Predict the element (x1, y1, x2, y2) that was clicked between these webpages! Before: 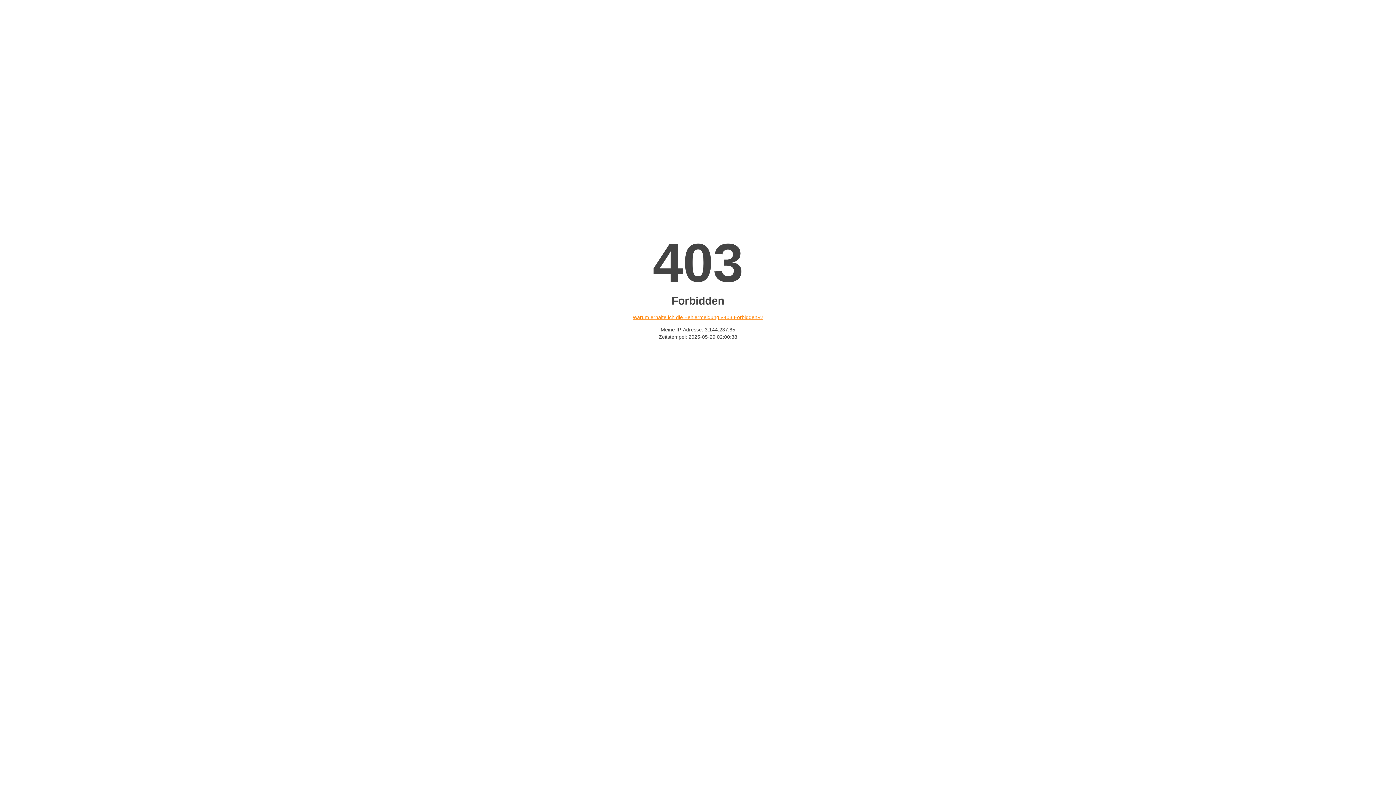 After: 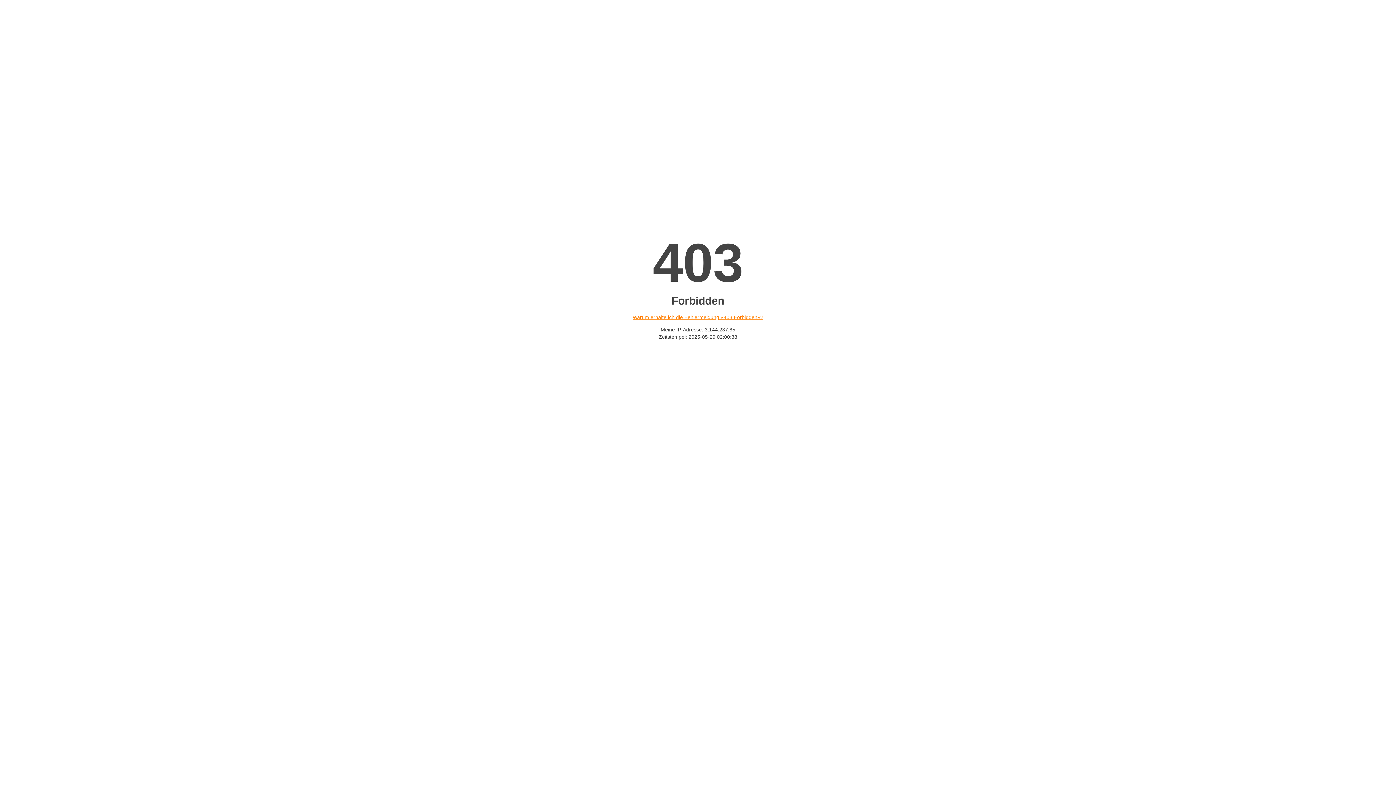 Action: label: Warum erhalte ich die Fehlermeldung «403 Forbidden»? bbox: (632, 314, 763, 320)